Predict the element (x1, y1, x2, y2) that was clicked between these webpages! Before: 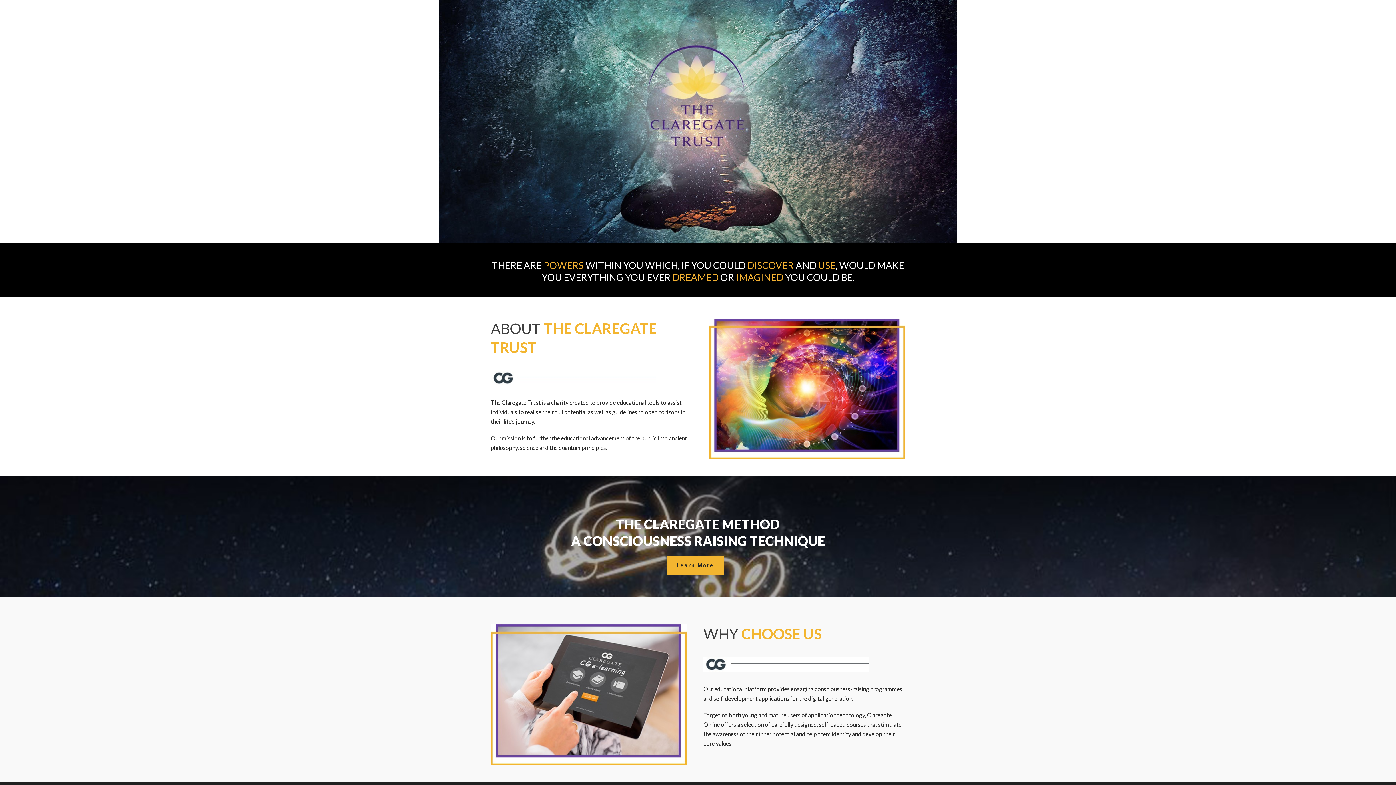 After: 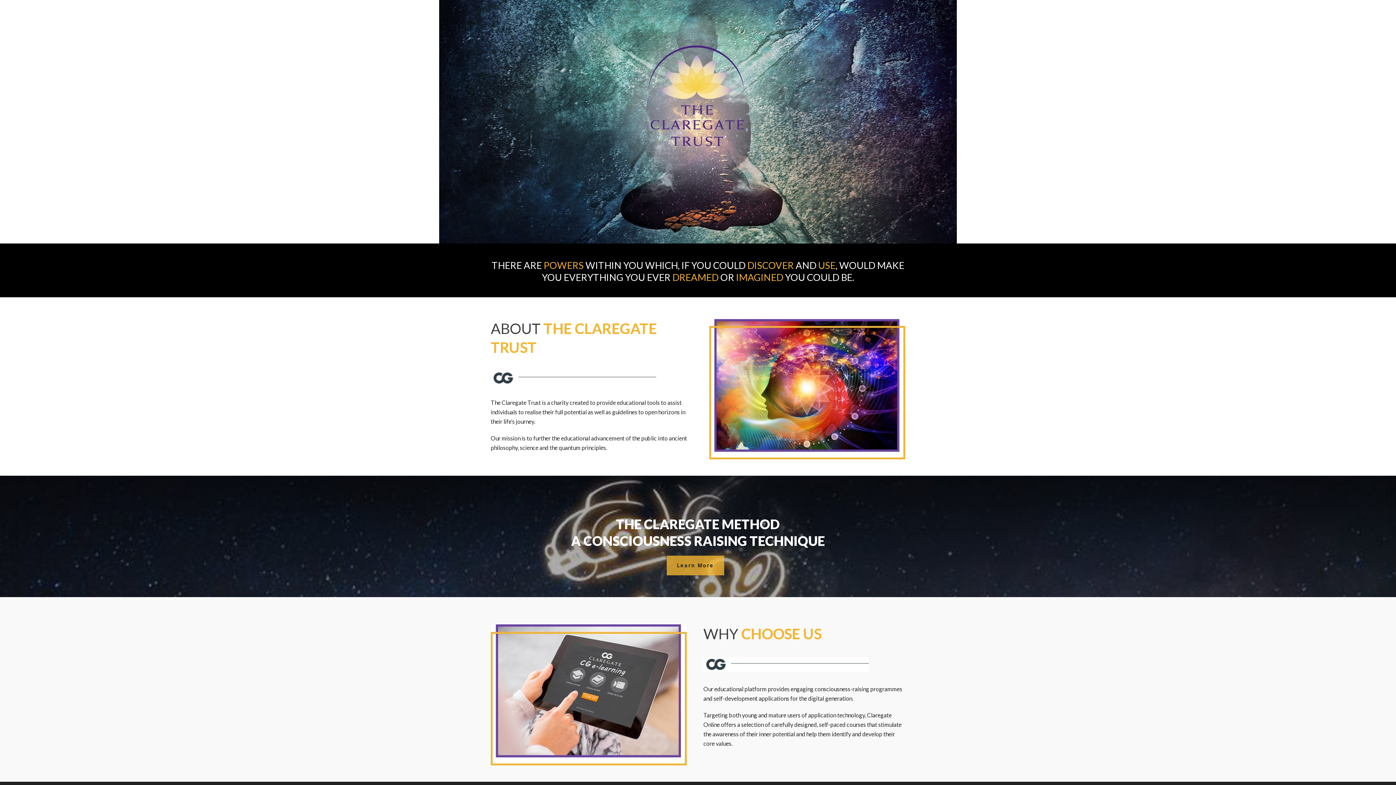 Action: bbox: (666, 555, 724, 575) label: Learn More